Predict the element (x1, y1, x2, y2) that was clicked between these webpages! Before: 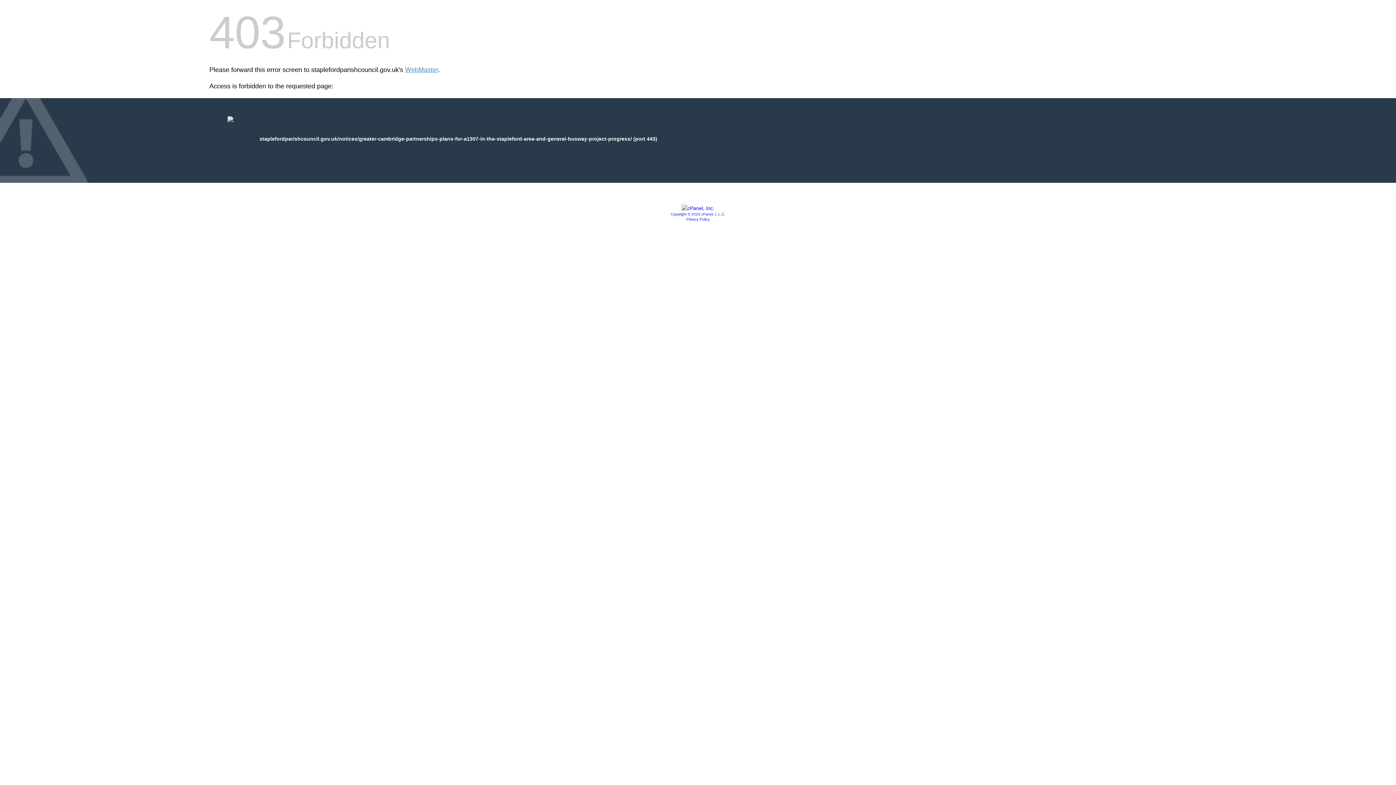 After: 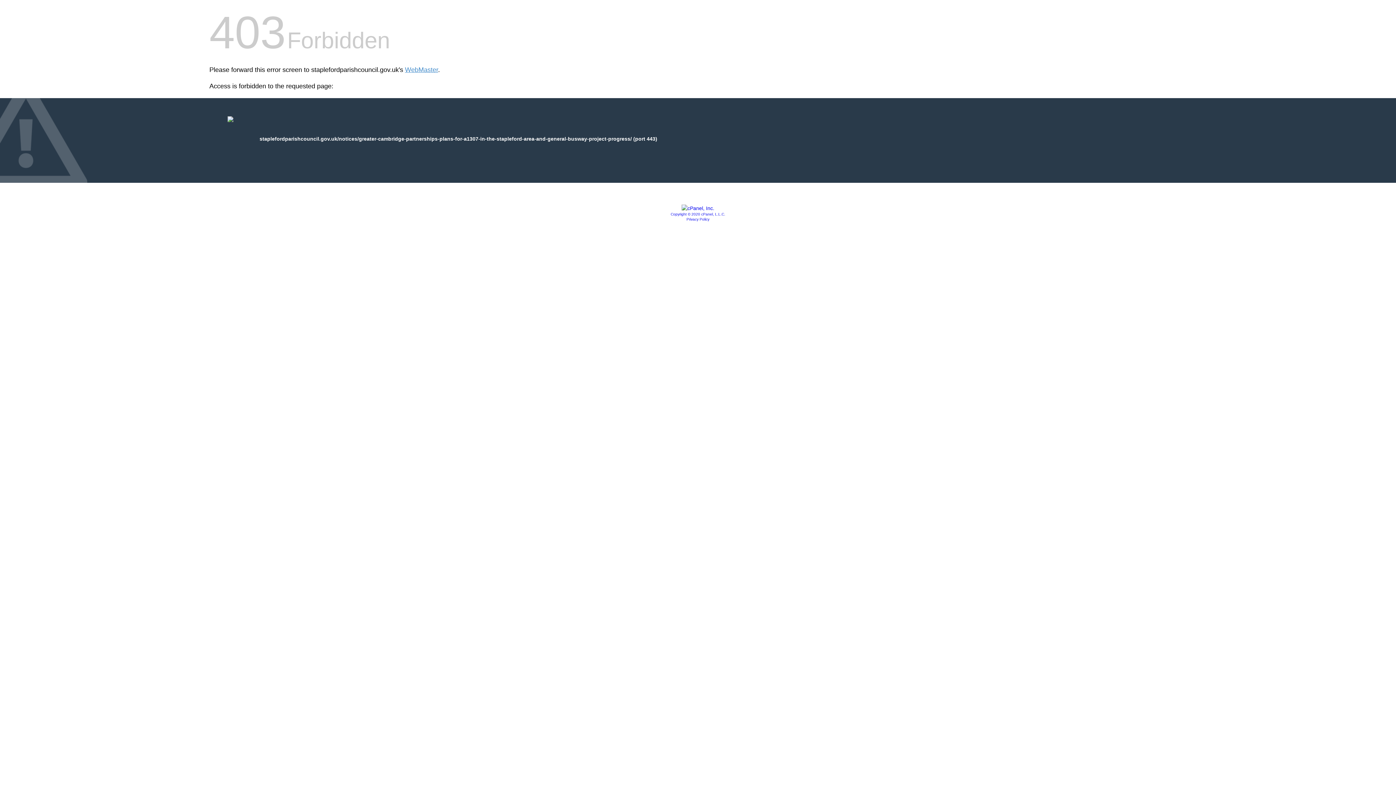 Action: label: Copyright © 2020 cPanel, L.L.C. bbox: (670, 212, 725, 216)